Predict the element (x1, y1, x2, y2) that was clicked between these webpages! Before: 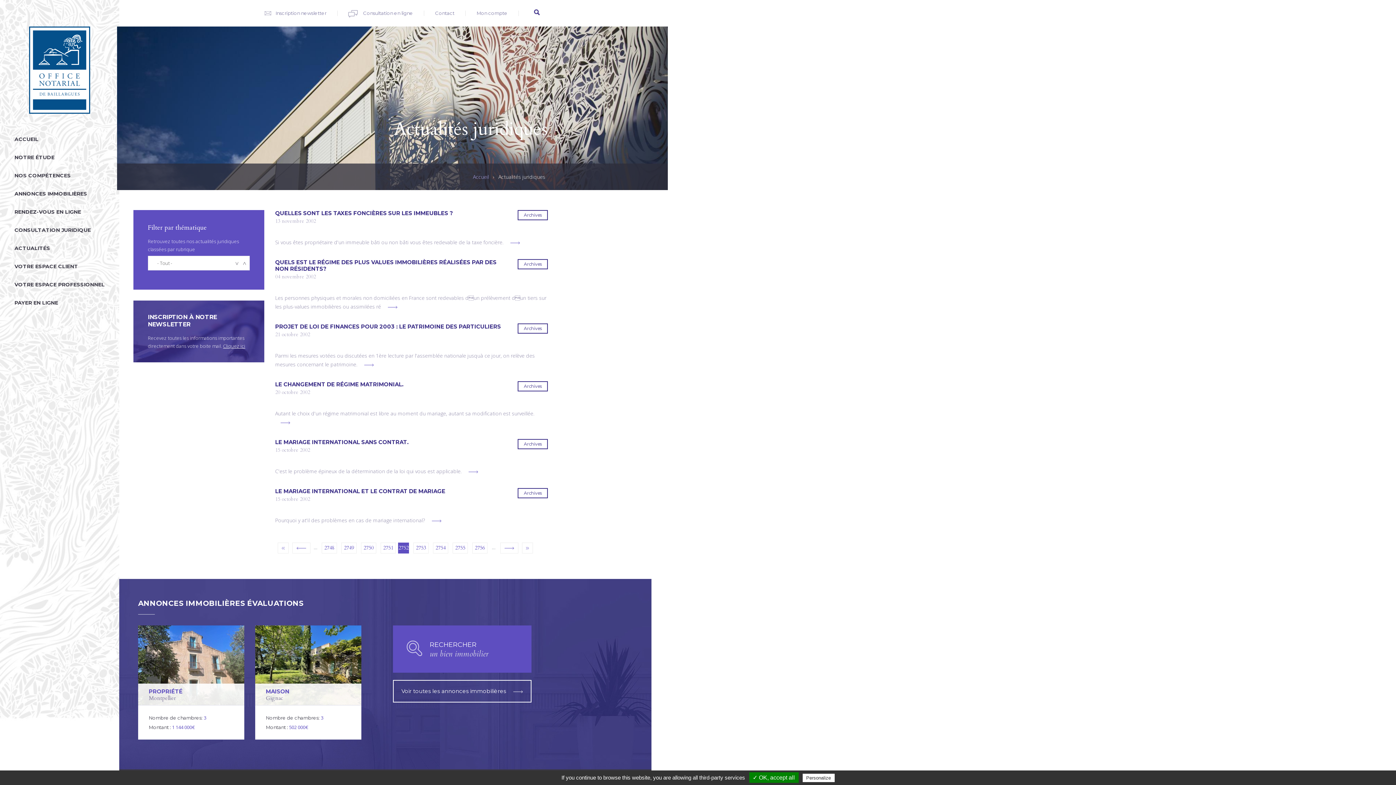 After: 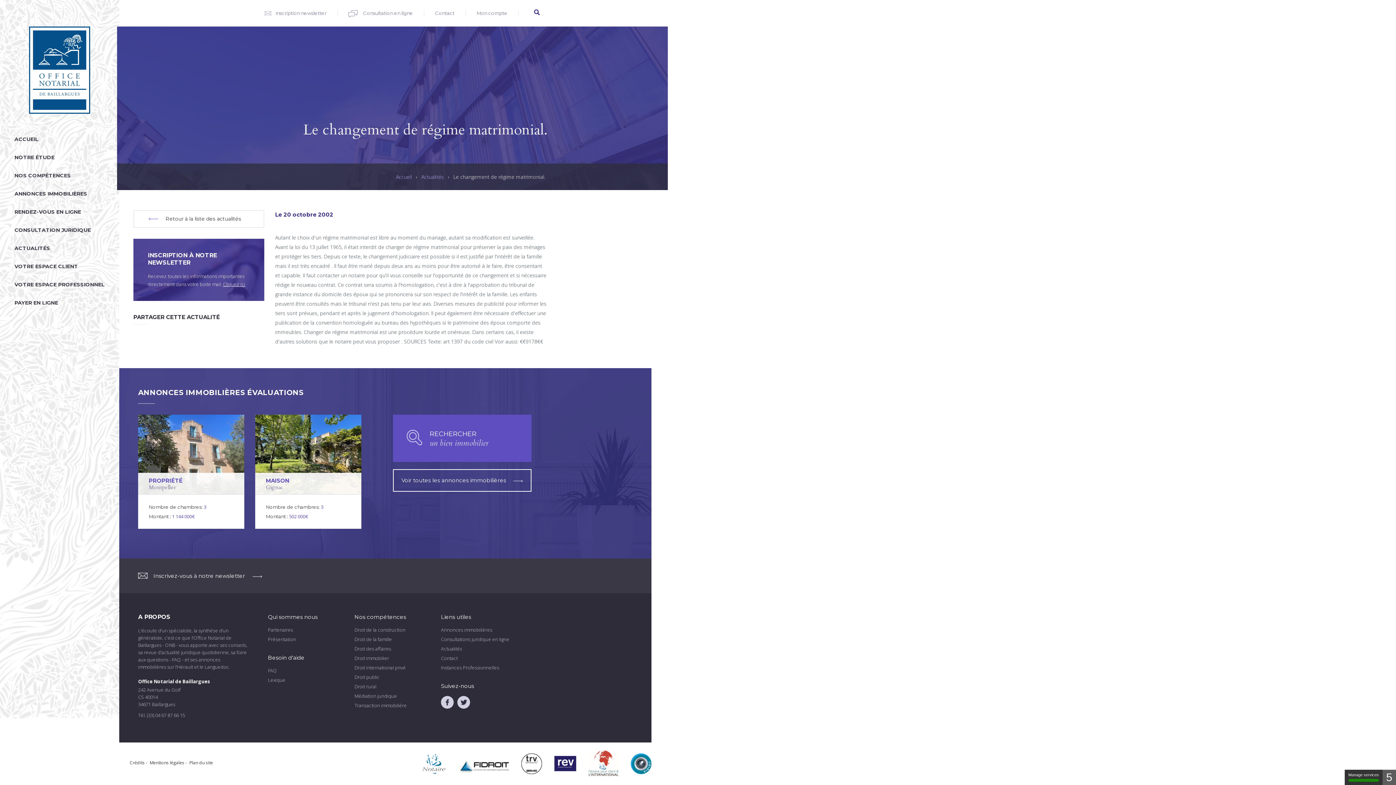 Action: bbox: (280, 421, 290, 424) label: voir plus